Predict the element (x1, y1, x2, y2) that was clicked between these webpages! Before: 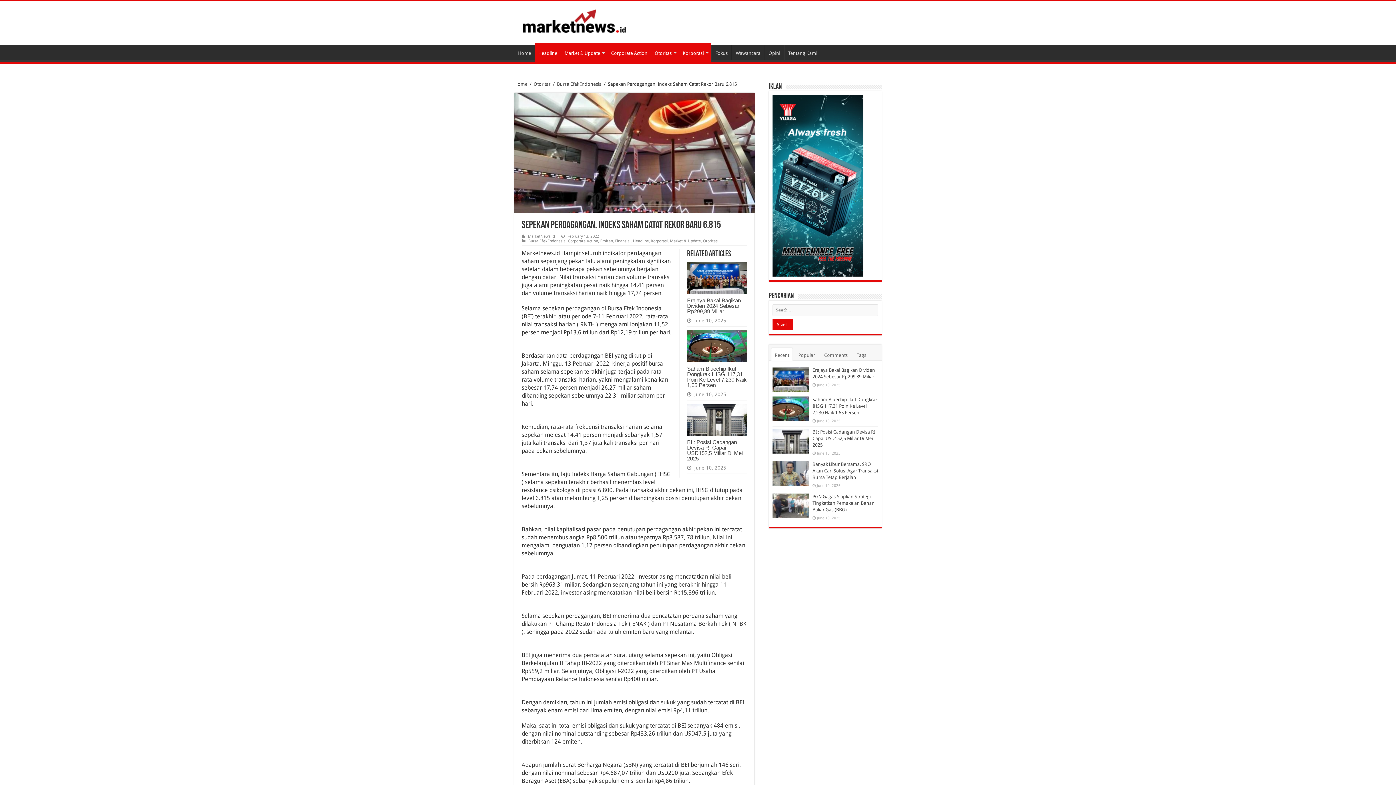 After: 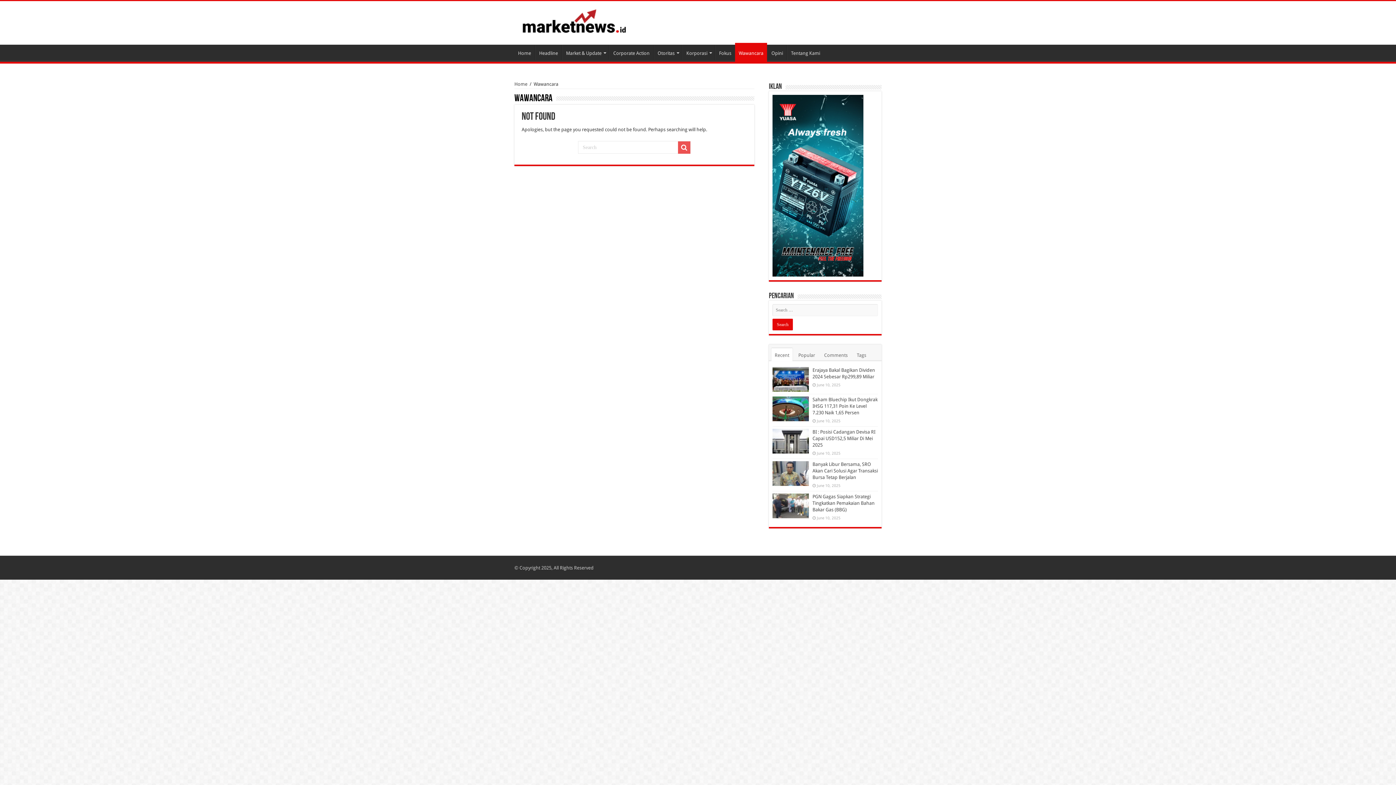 Action: label: Wawancara bbox: (732, 44, 764, 60)